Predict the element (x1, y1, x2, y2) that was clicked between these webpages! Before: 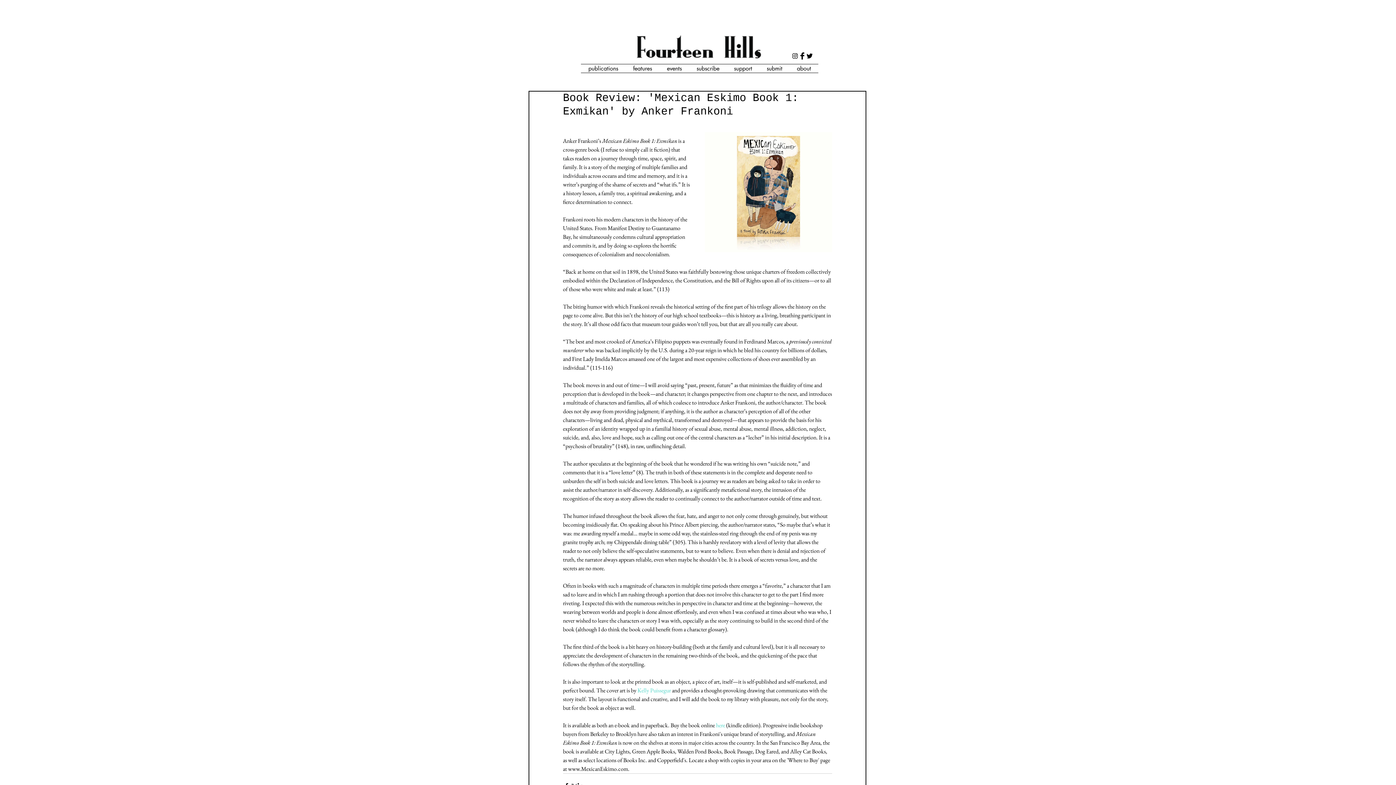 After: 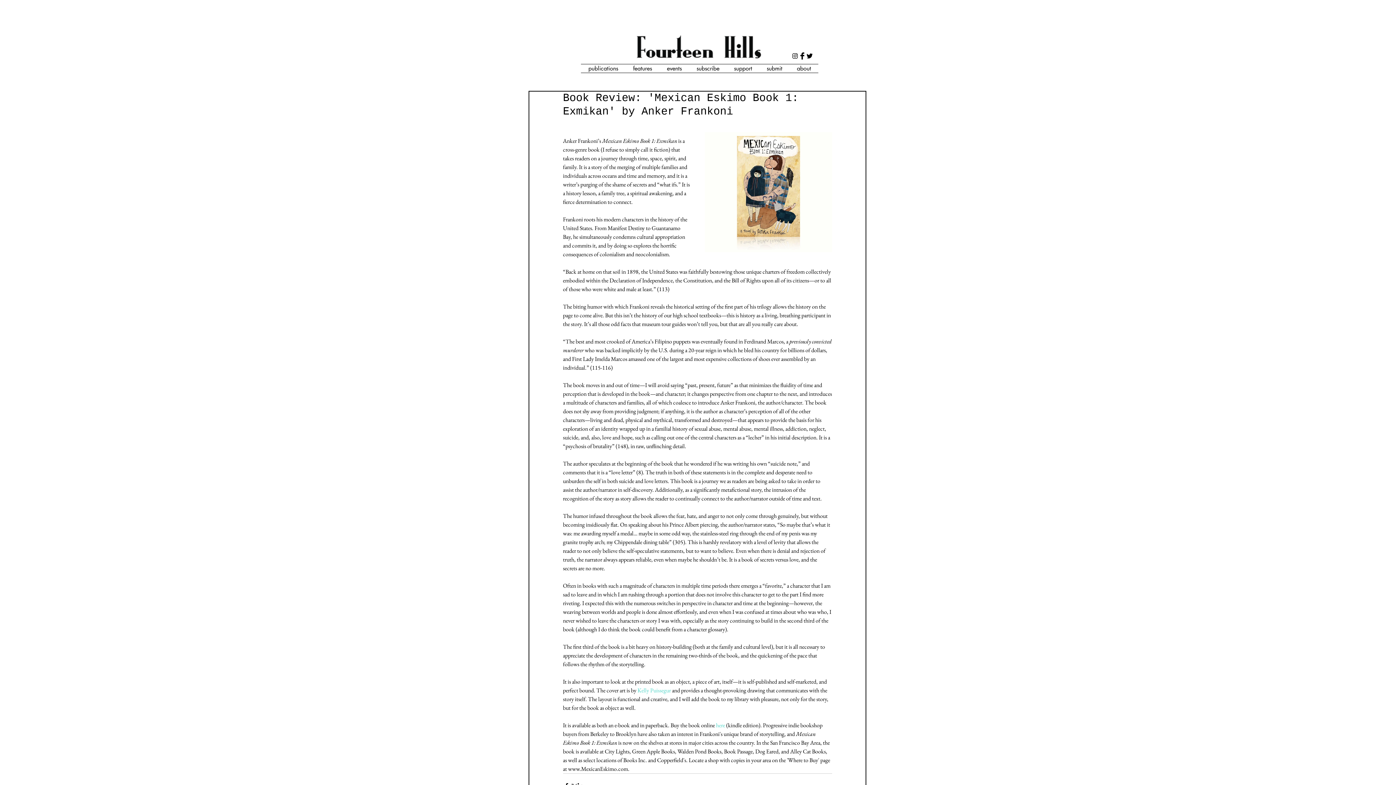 Action: label: here bbox: (716, 721, 725, 729)